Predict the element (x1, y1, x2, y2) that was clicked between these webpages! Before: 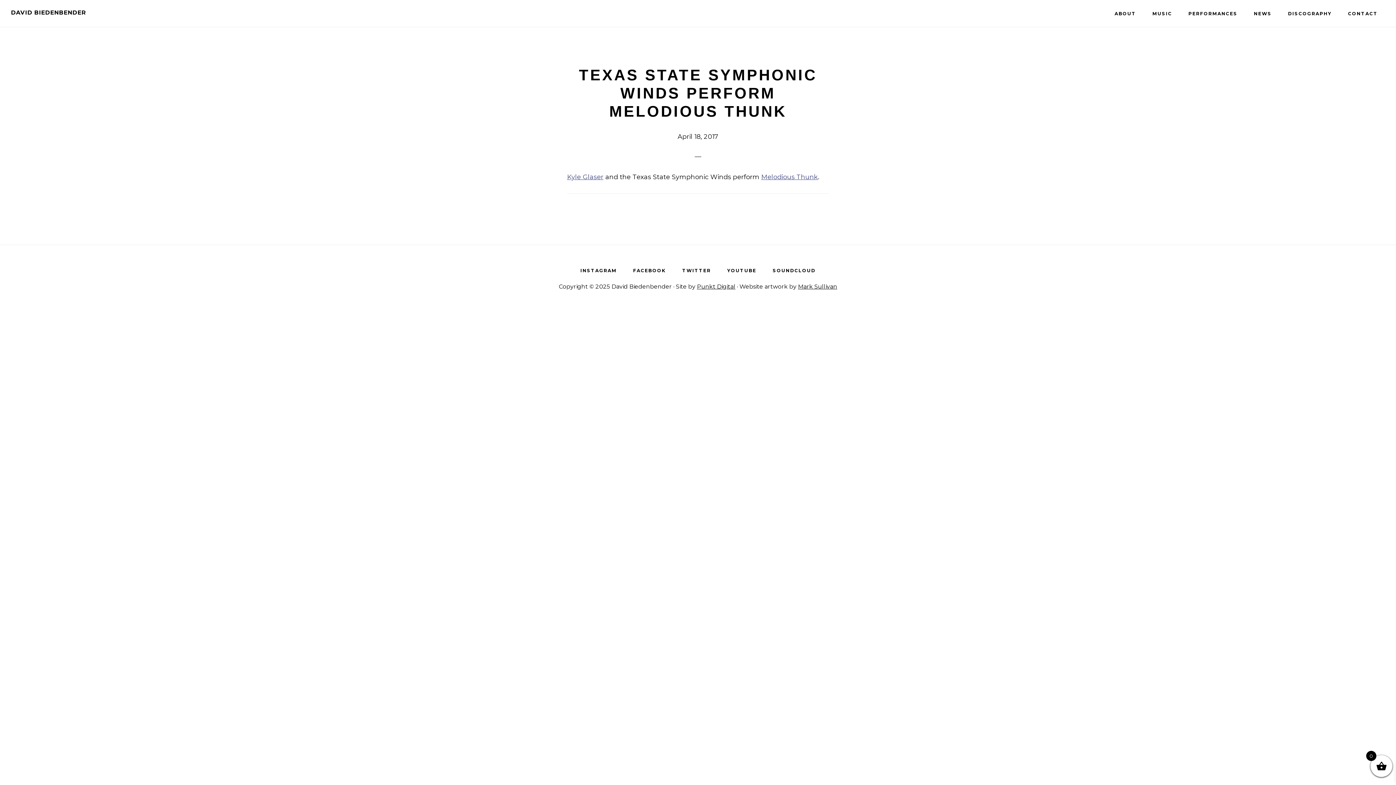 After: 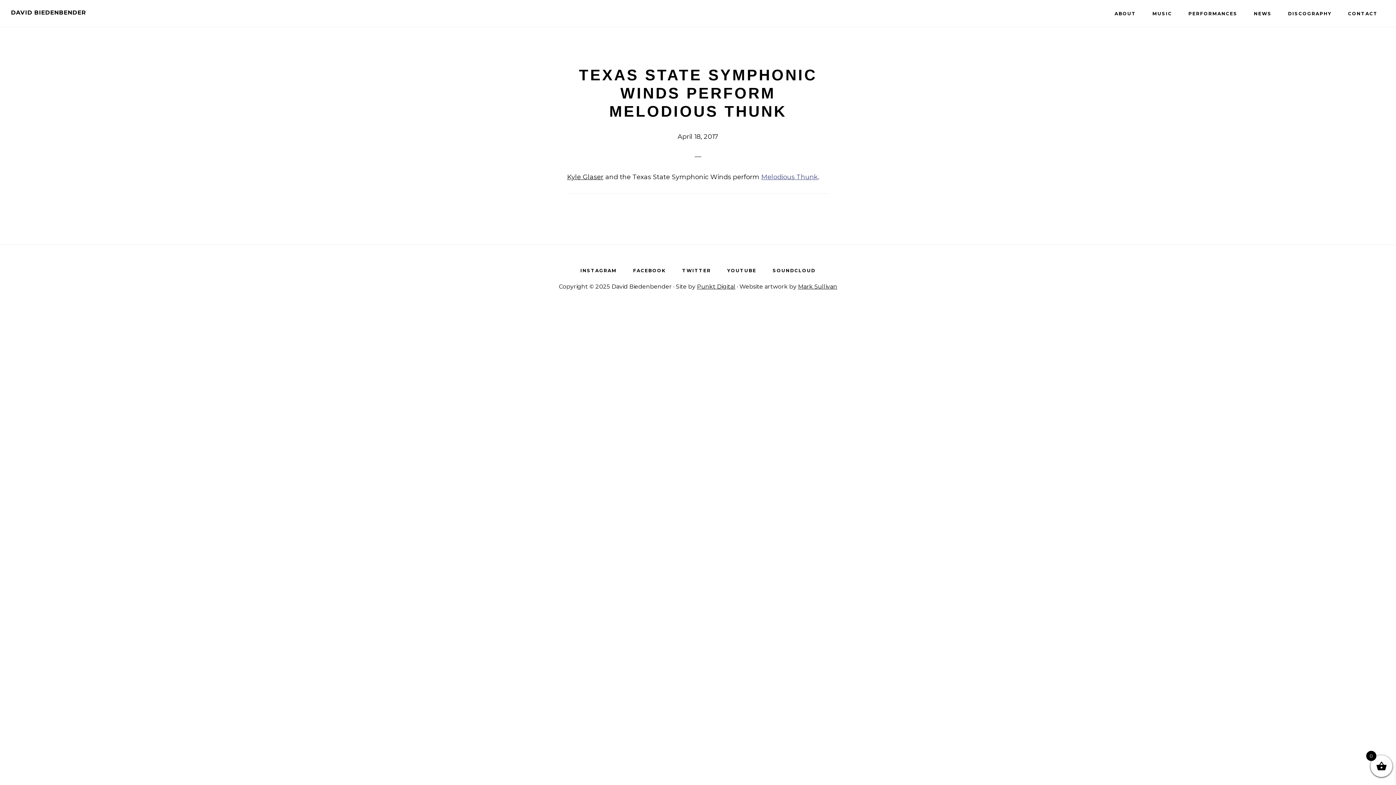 Action: label: Kyle Glaser bbox: (567, 172, 603, 180)